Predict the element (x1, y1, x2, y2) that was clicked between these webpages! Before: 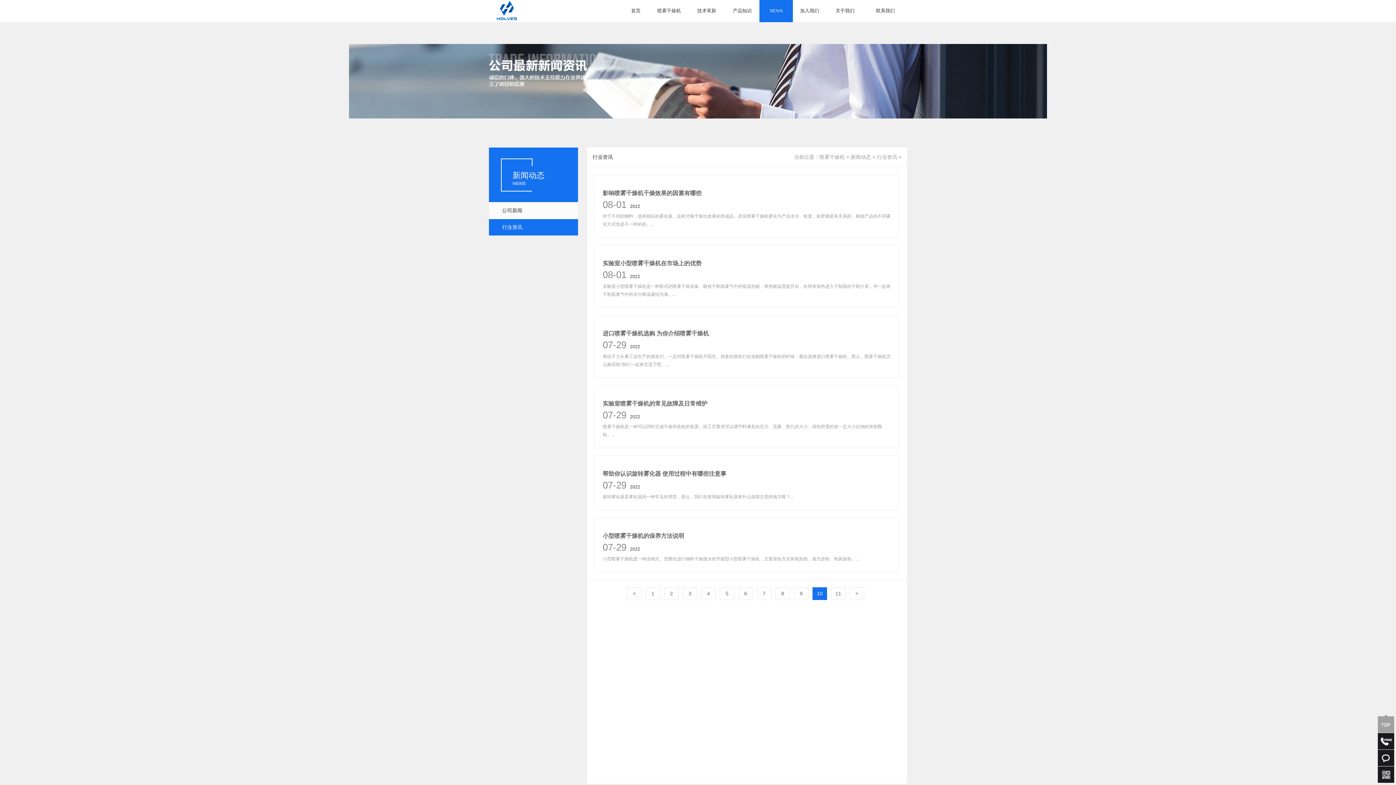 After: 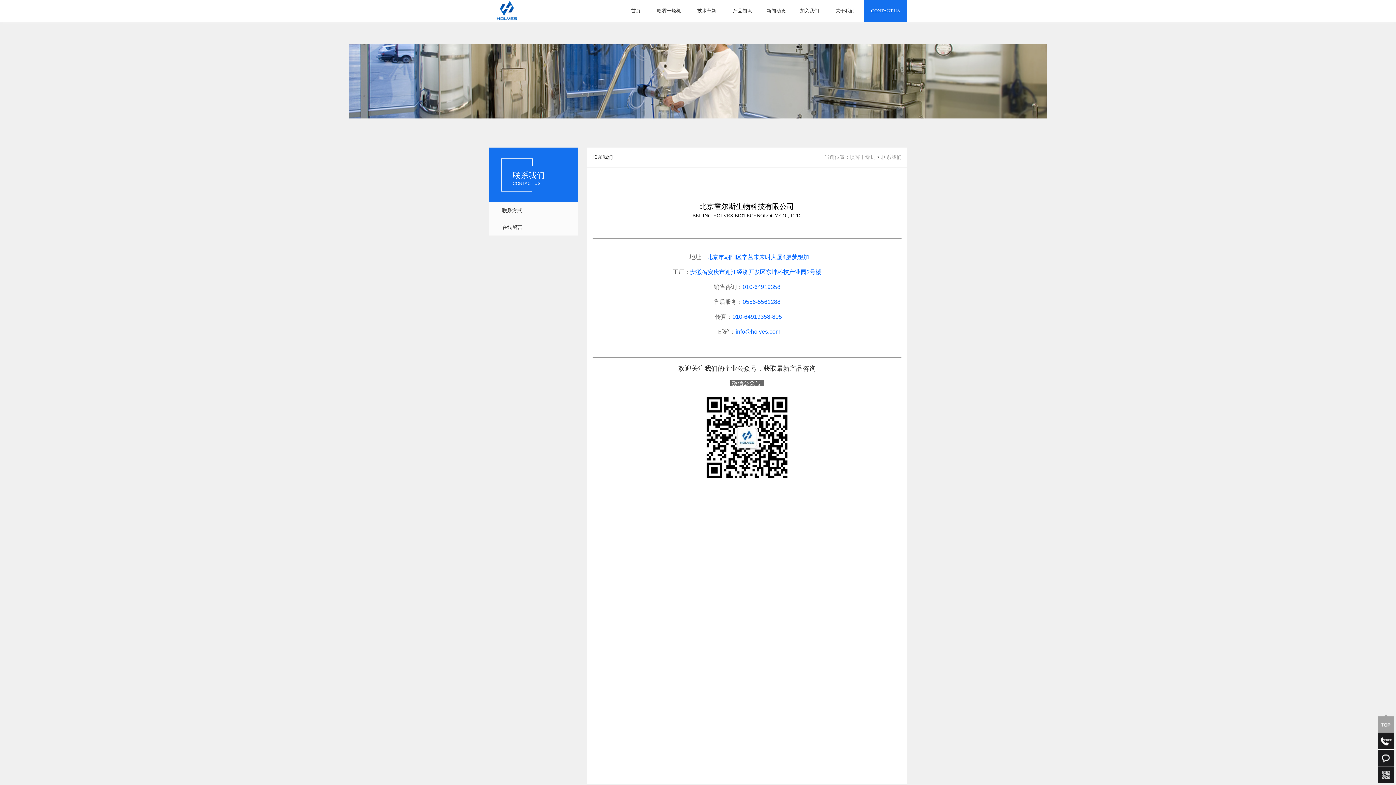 Action: bbox: (871, 5, 900, 16) label: 联系我们